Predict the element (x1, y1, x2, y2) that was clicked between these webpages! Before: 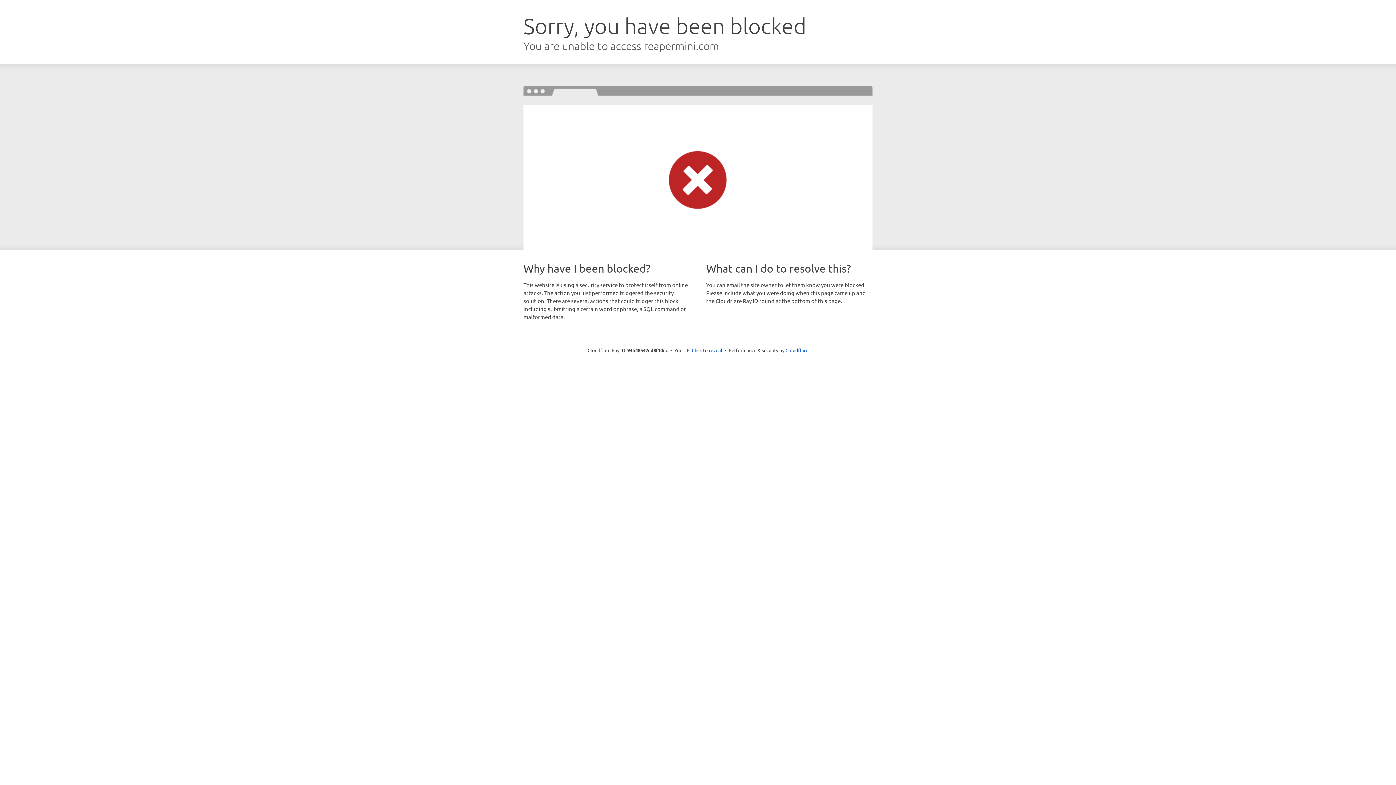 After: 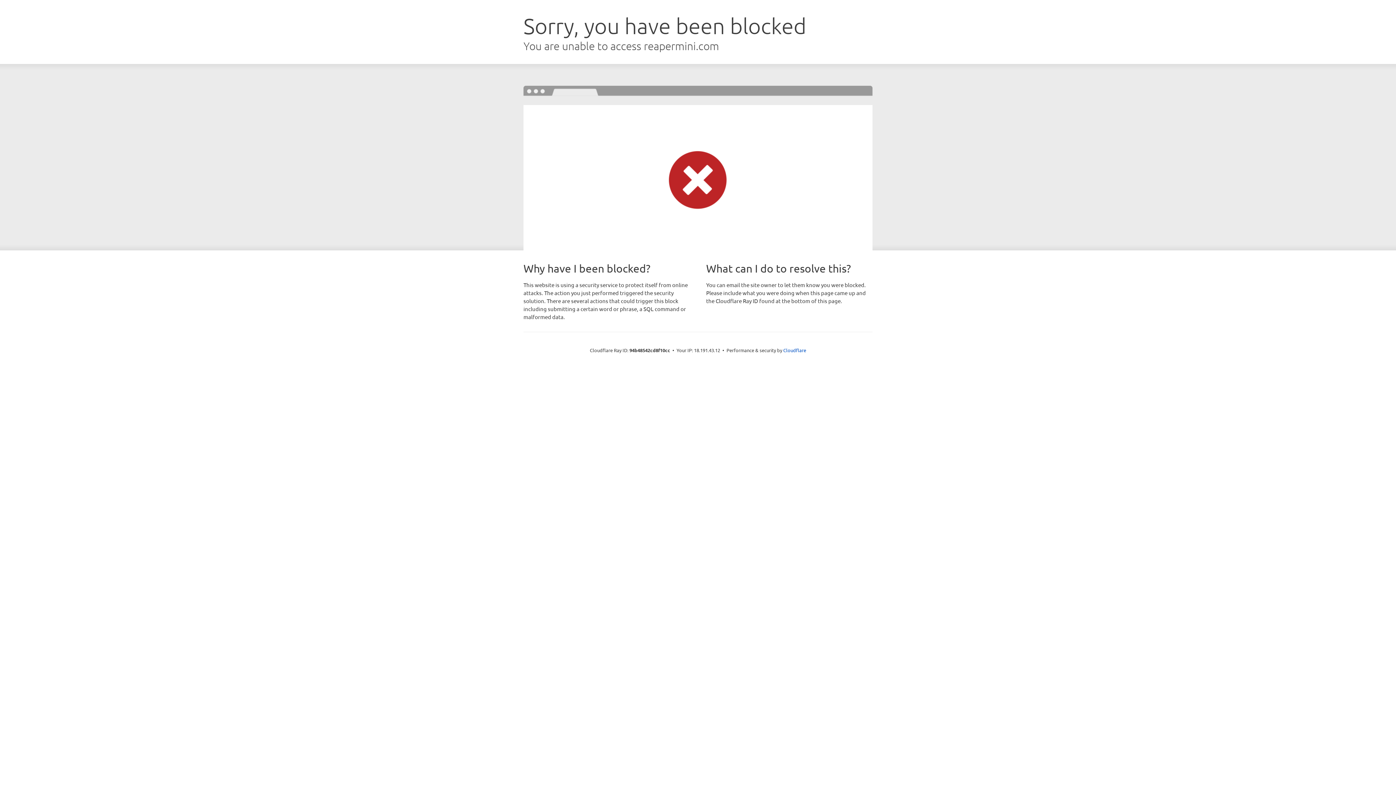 Action: bbox: (692, 346, 722, 353) label: Click to reveal